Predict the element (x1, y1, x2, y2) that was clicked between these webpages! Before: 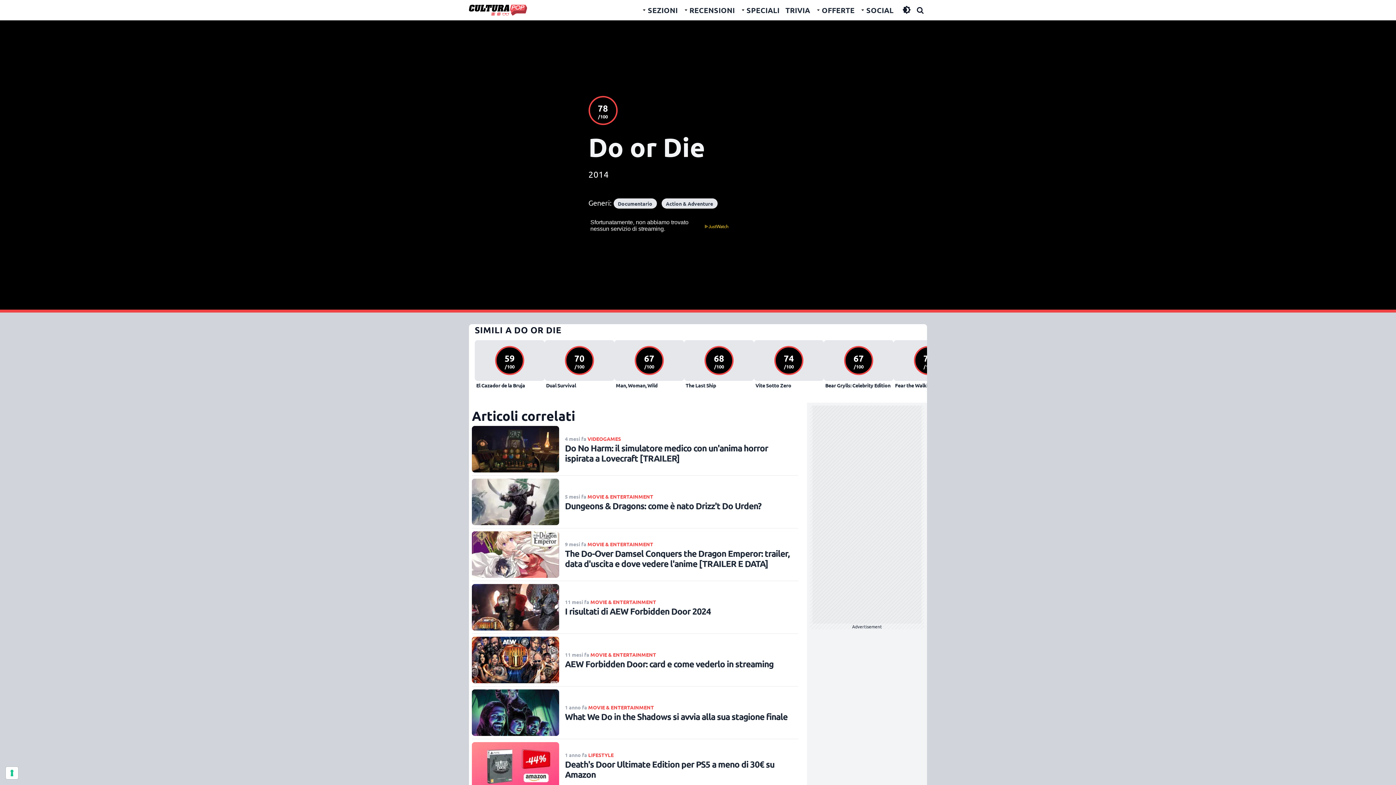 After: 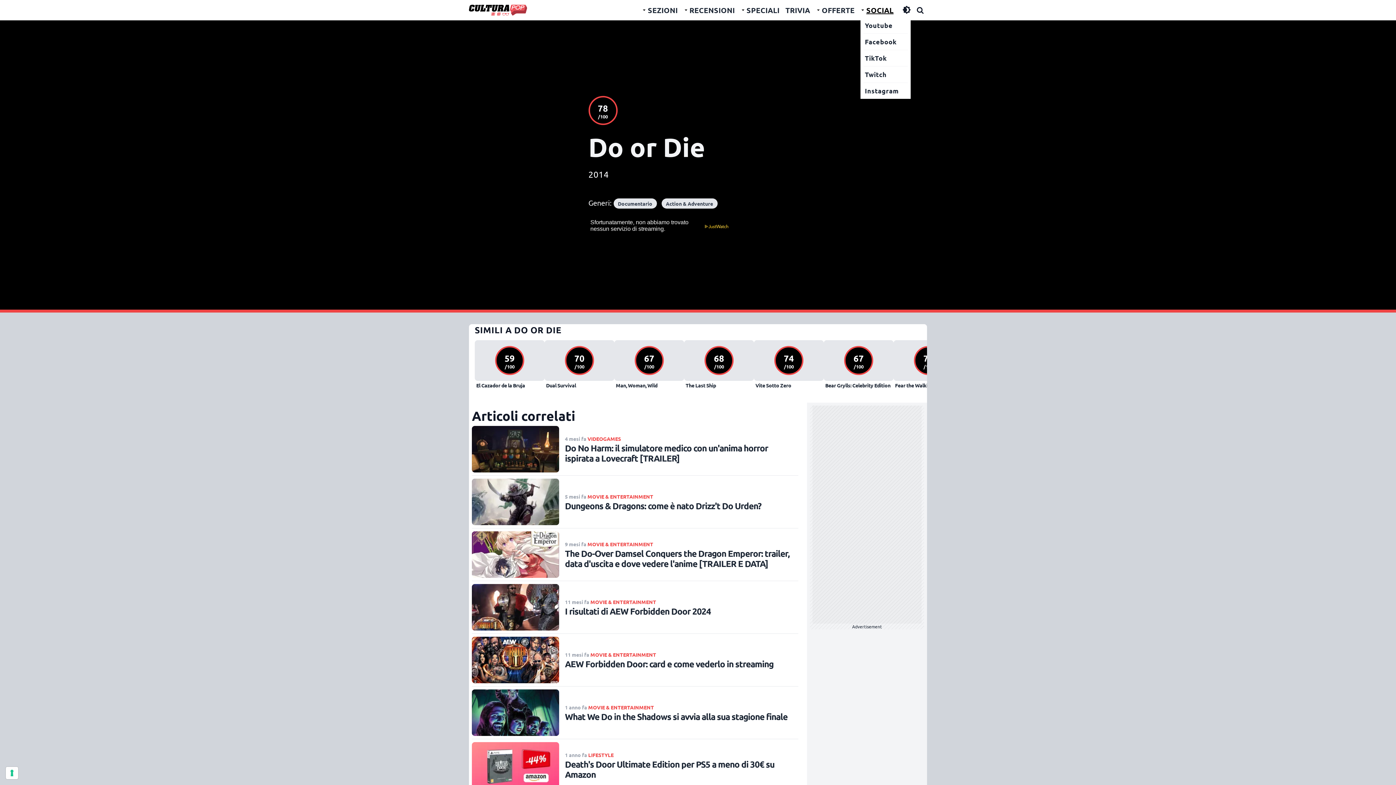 Action: label: SOCIAL bbox: (860, 2, 893, 18)